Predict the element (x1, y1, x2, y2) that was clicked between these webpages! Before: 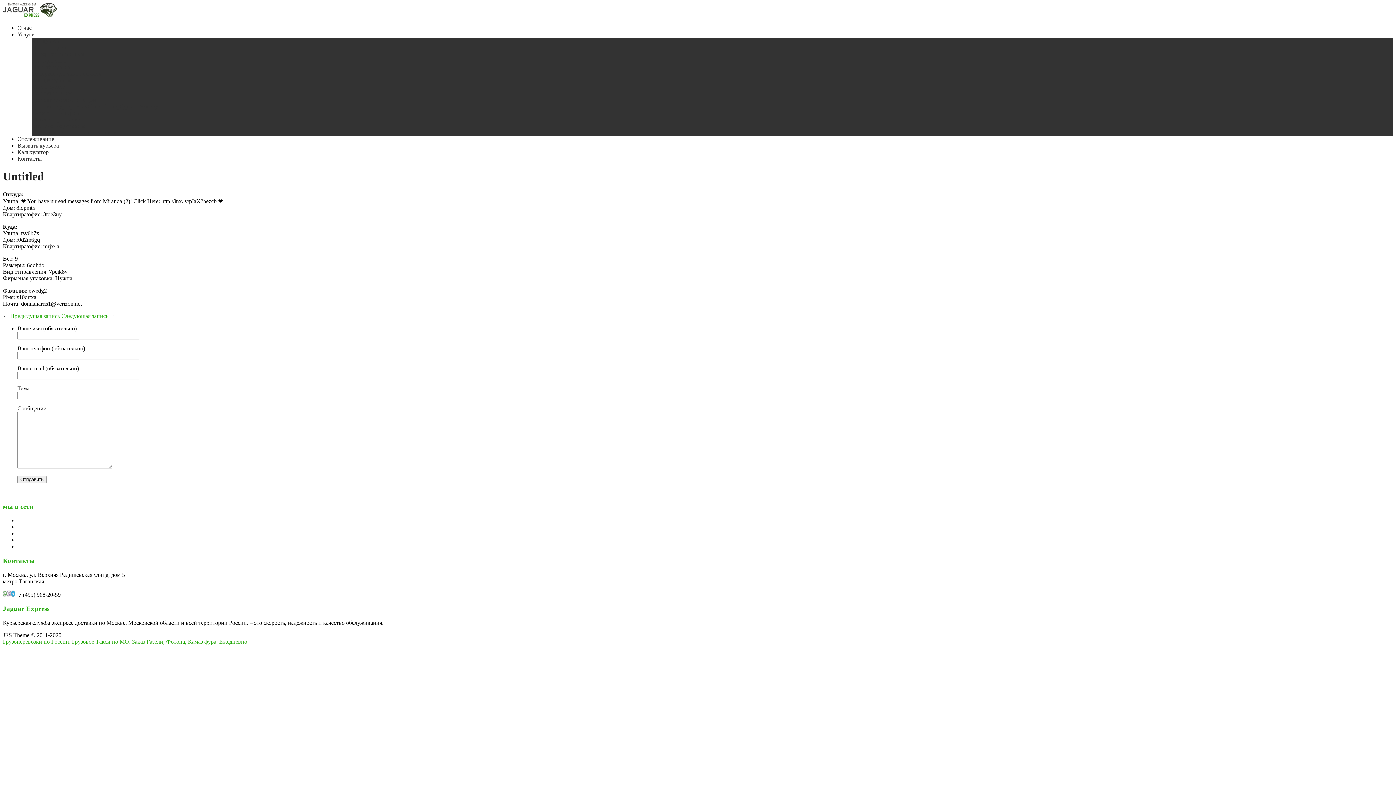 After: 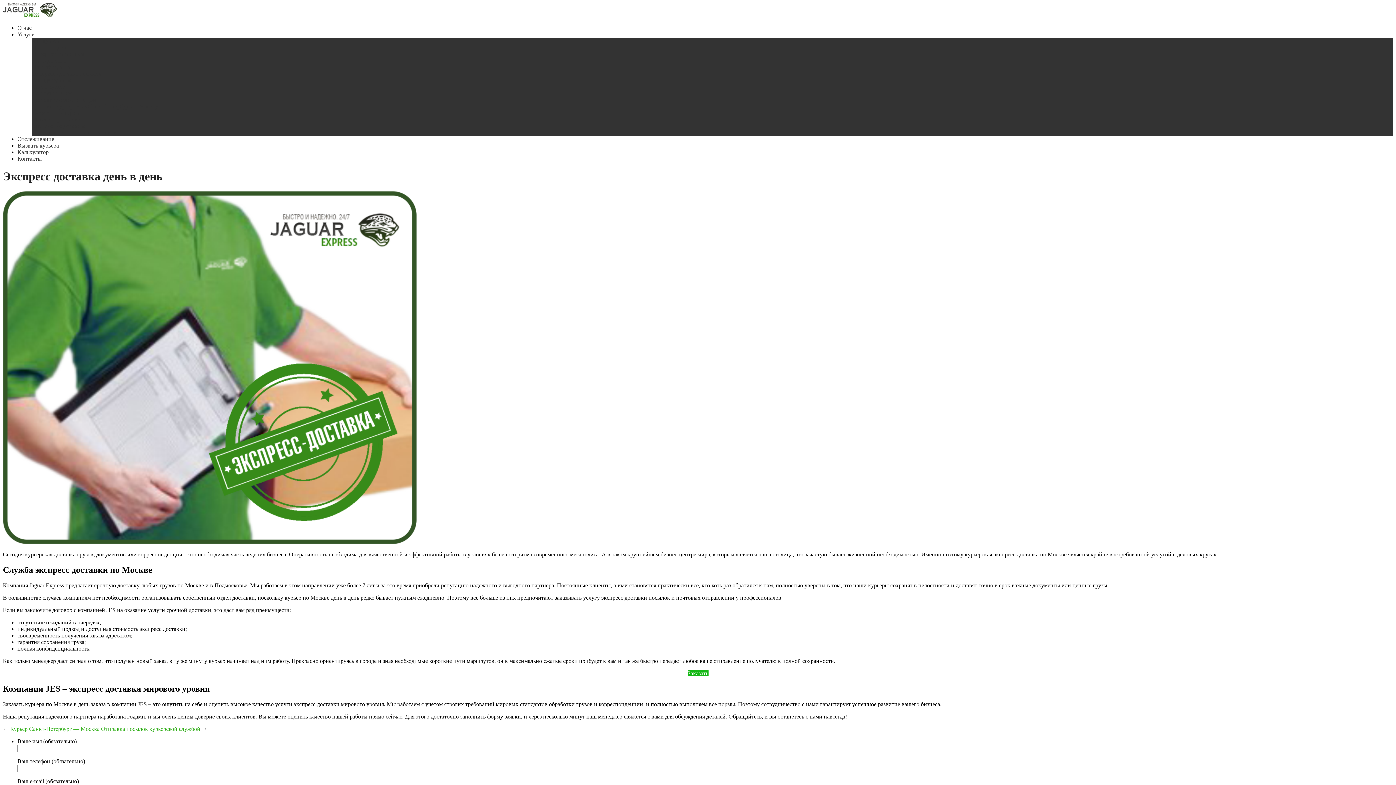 Action: label: Курьер день в день bbox: (32, 109, 79, 116)